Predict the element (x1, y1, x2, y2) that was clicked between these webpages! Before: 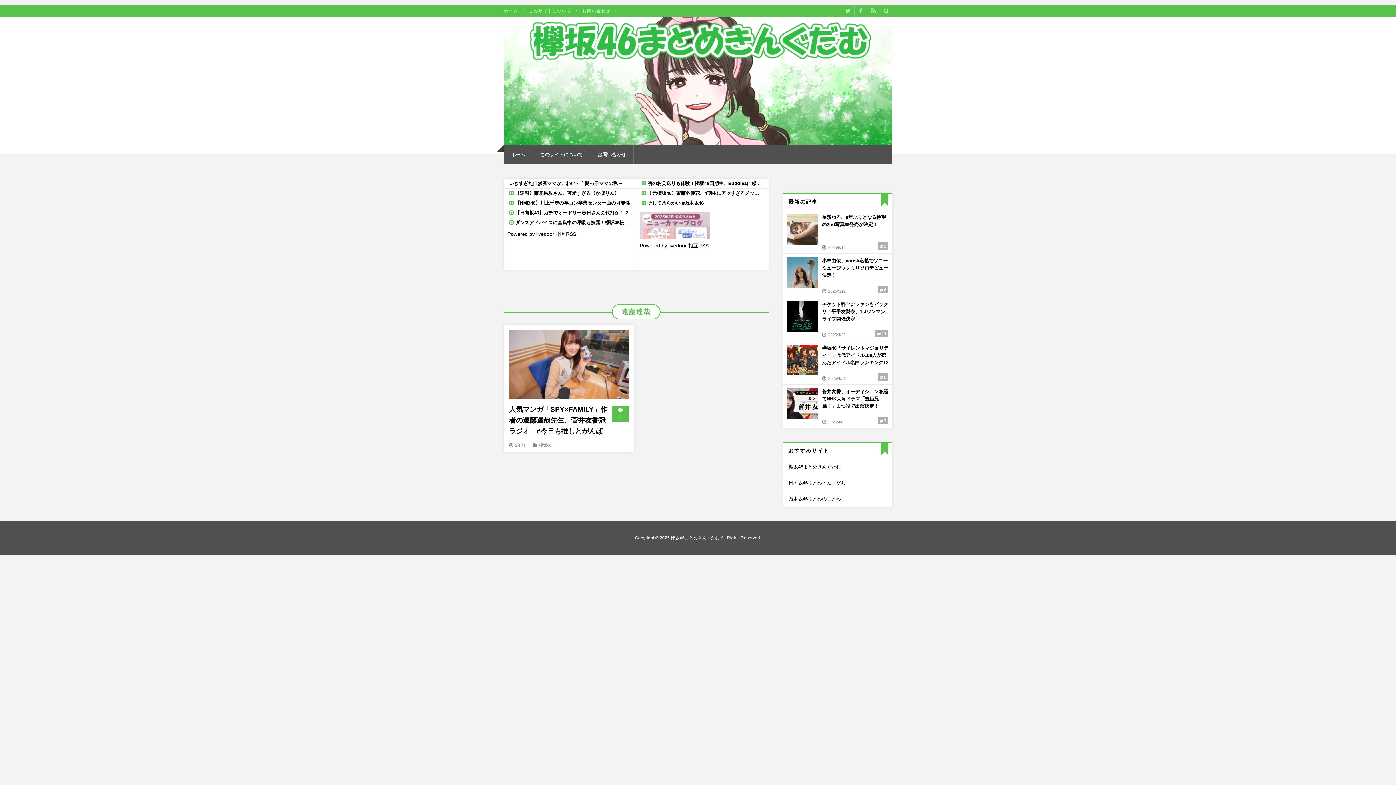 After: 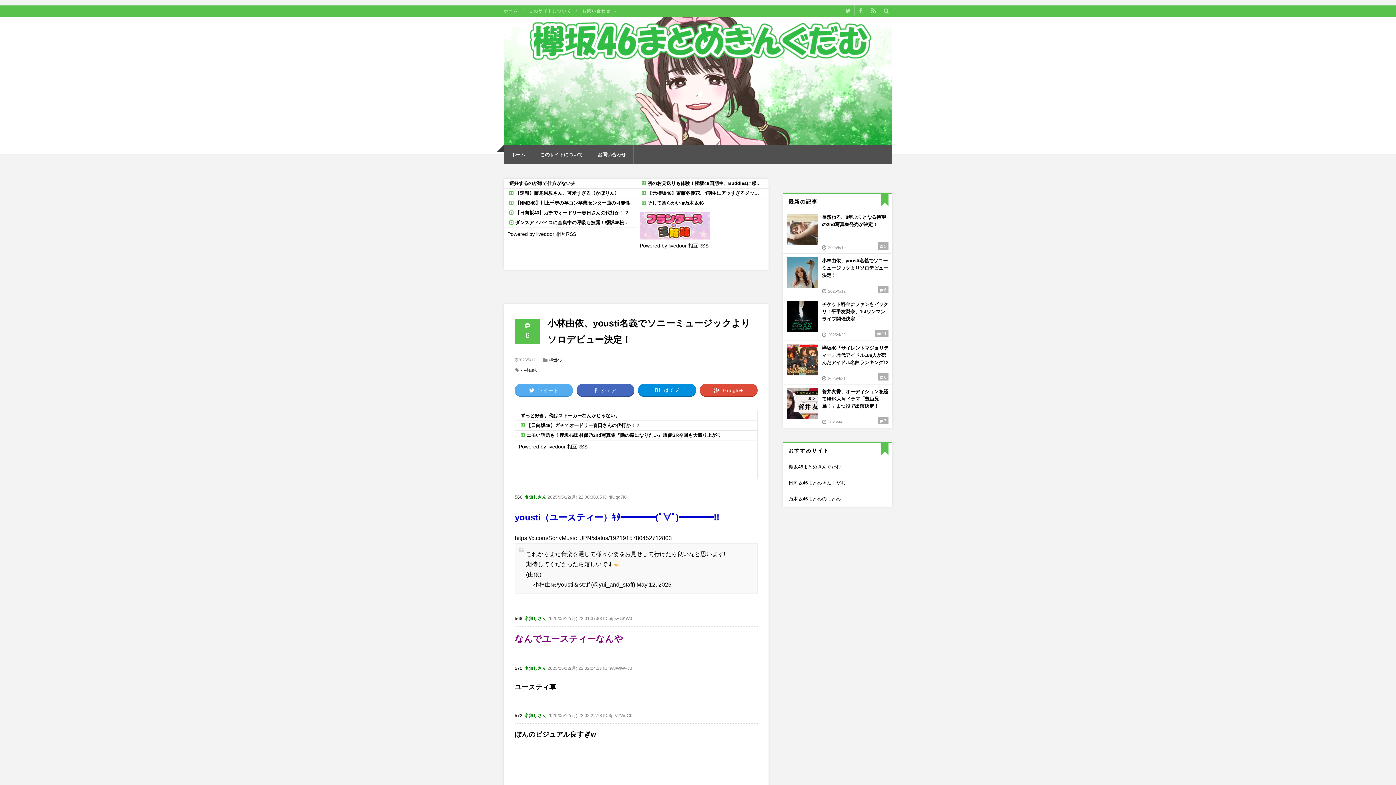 Action: label: 6

小林由依、yousti名義でソニーミュージックよりソロデビュー決定！

2025/5/12 bbox: (783, 253, 892, 297)